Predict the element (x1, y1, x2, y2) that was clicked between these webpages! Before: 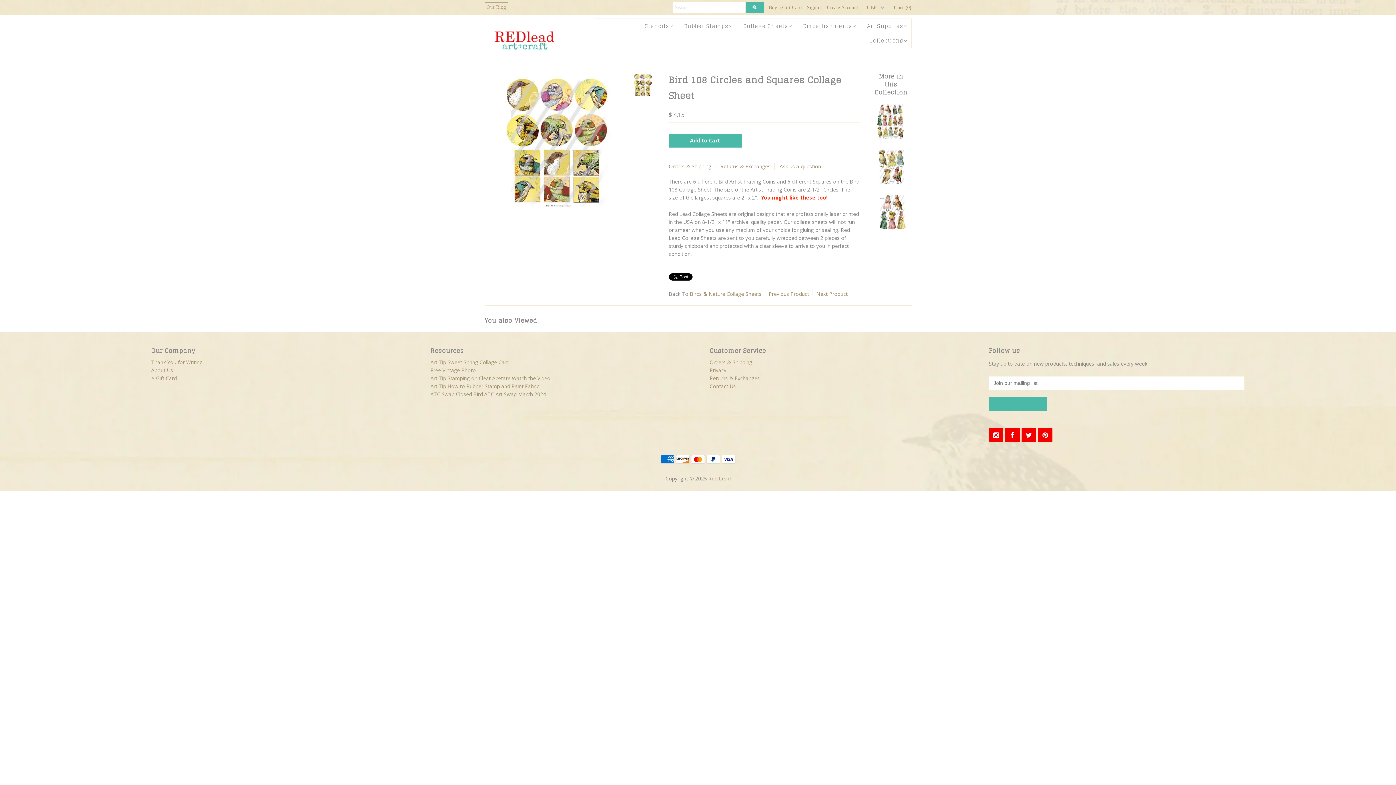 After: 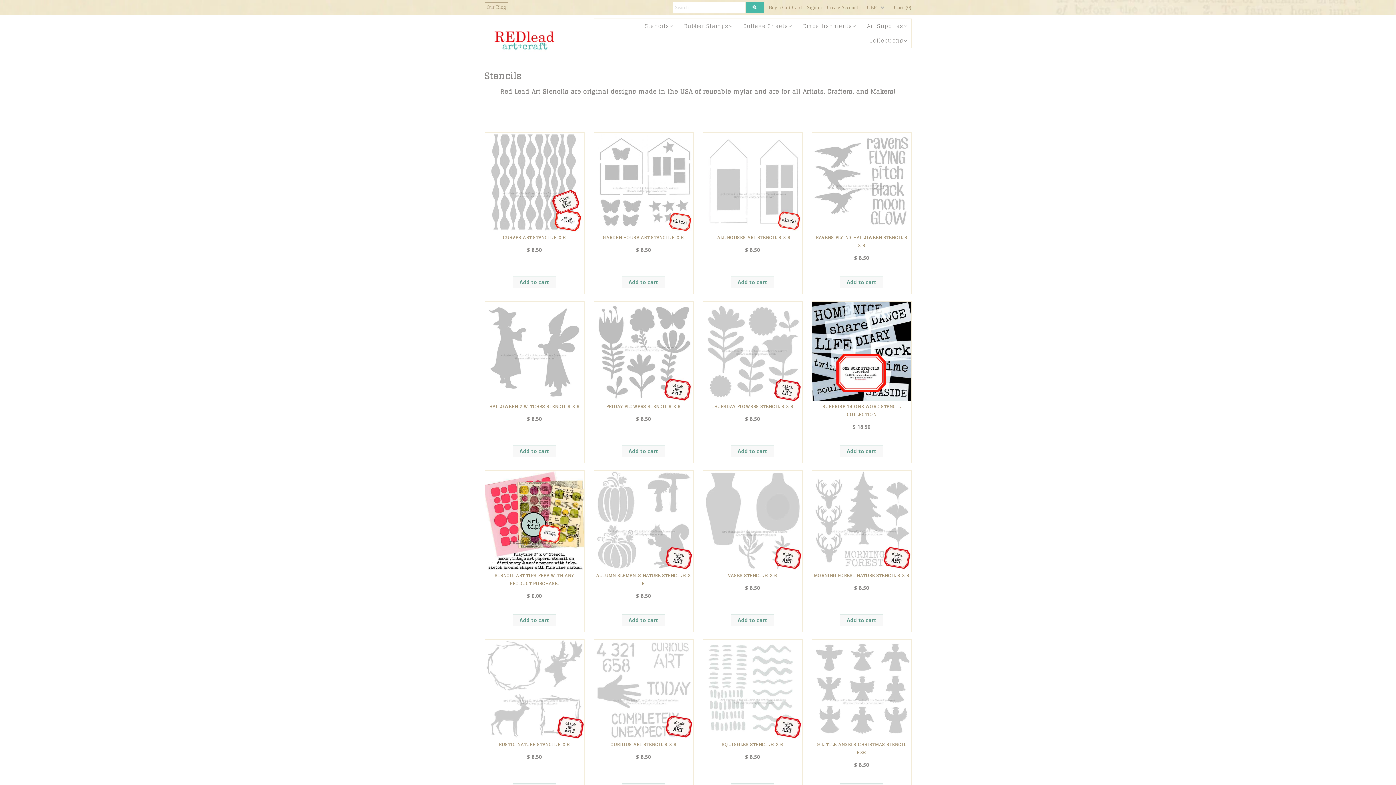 Action: label: Stencils bbox: (639, 19, 674, 33)